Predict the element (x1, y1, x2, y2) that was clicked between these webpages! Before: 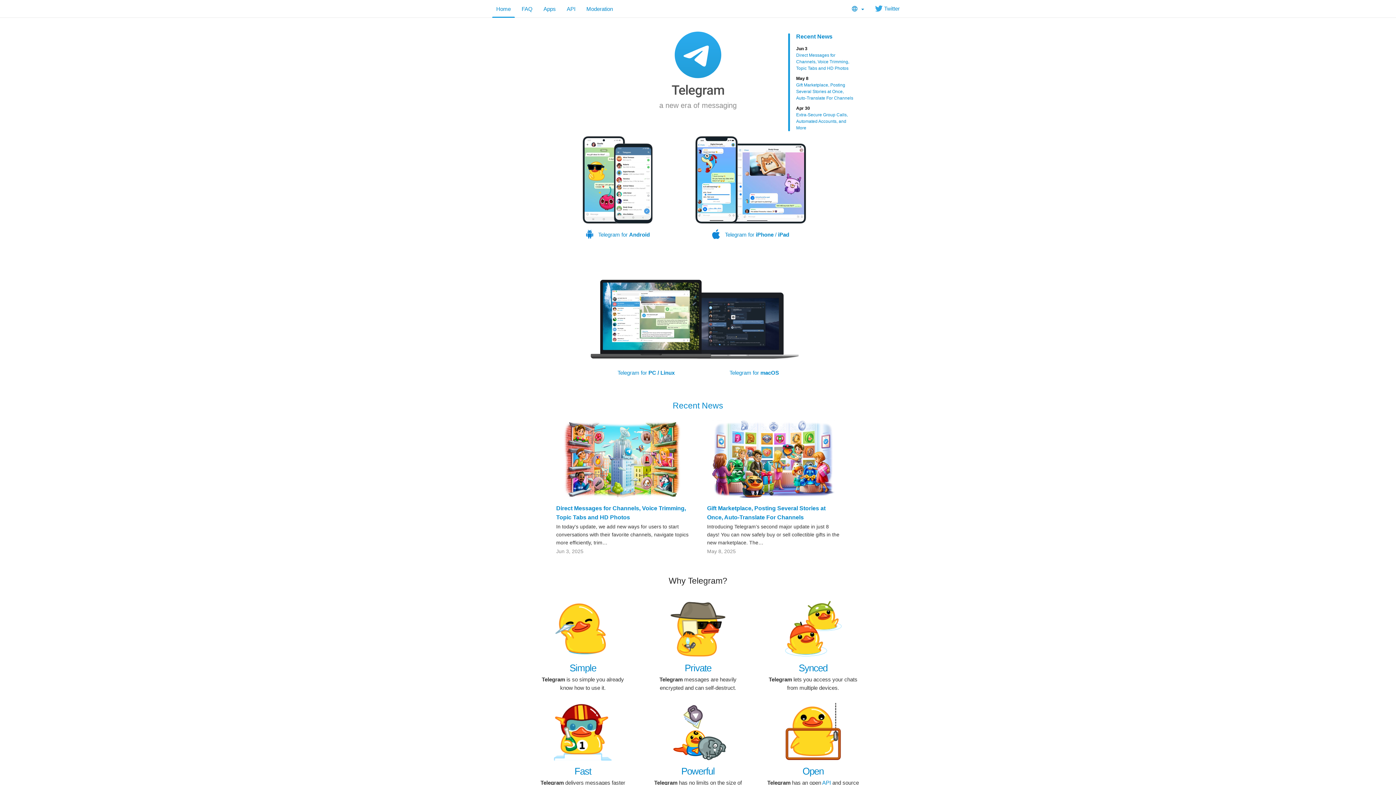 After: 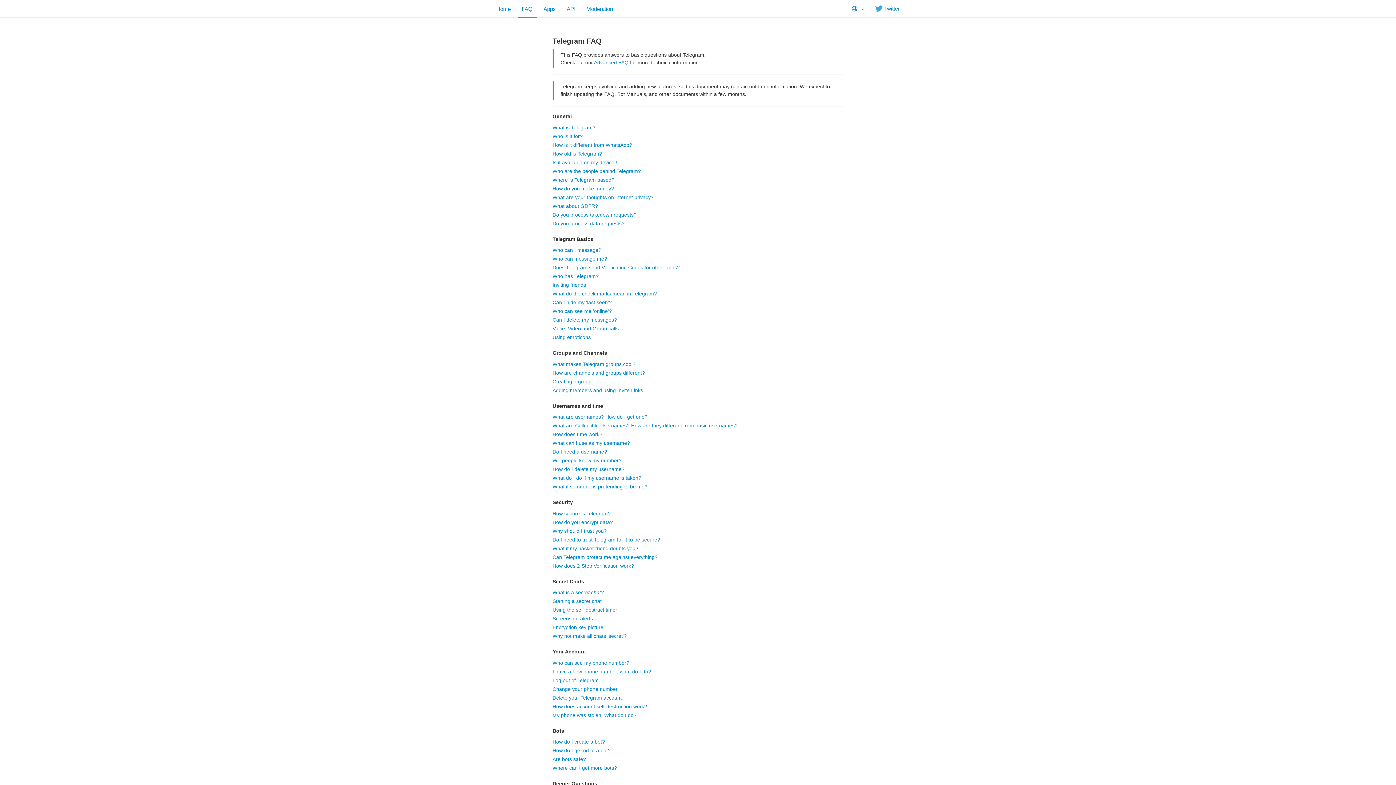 Action: bbox: (516, 0, 538, 17) label: FAQ